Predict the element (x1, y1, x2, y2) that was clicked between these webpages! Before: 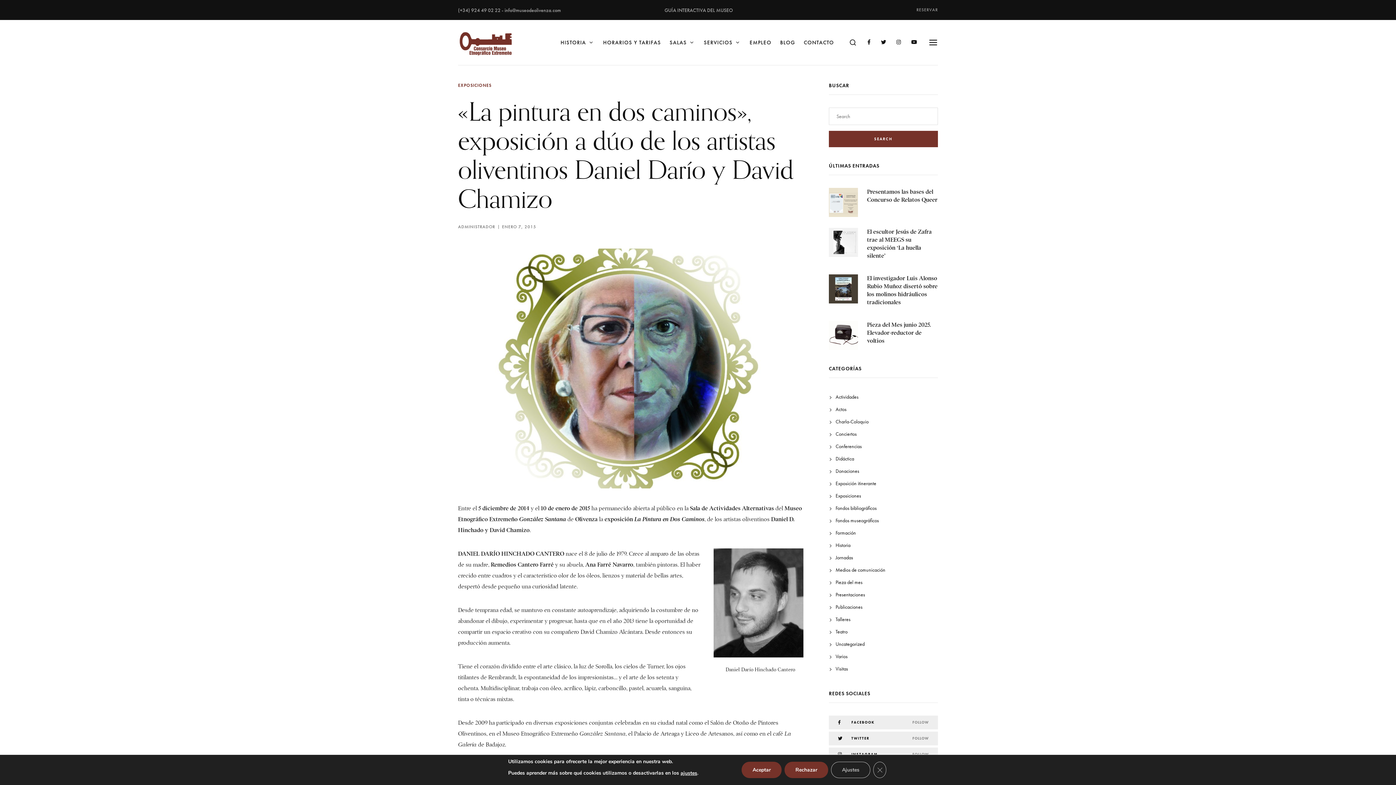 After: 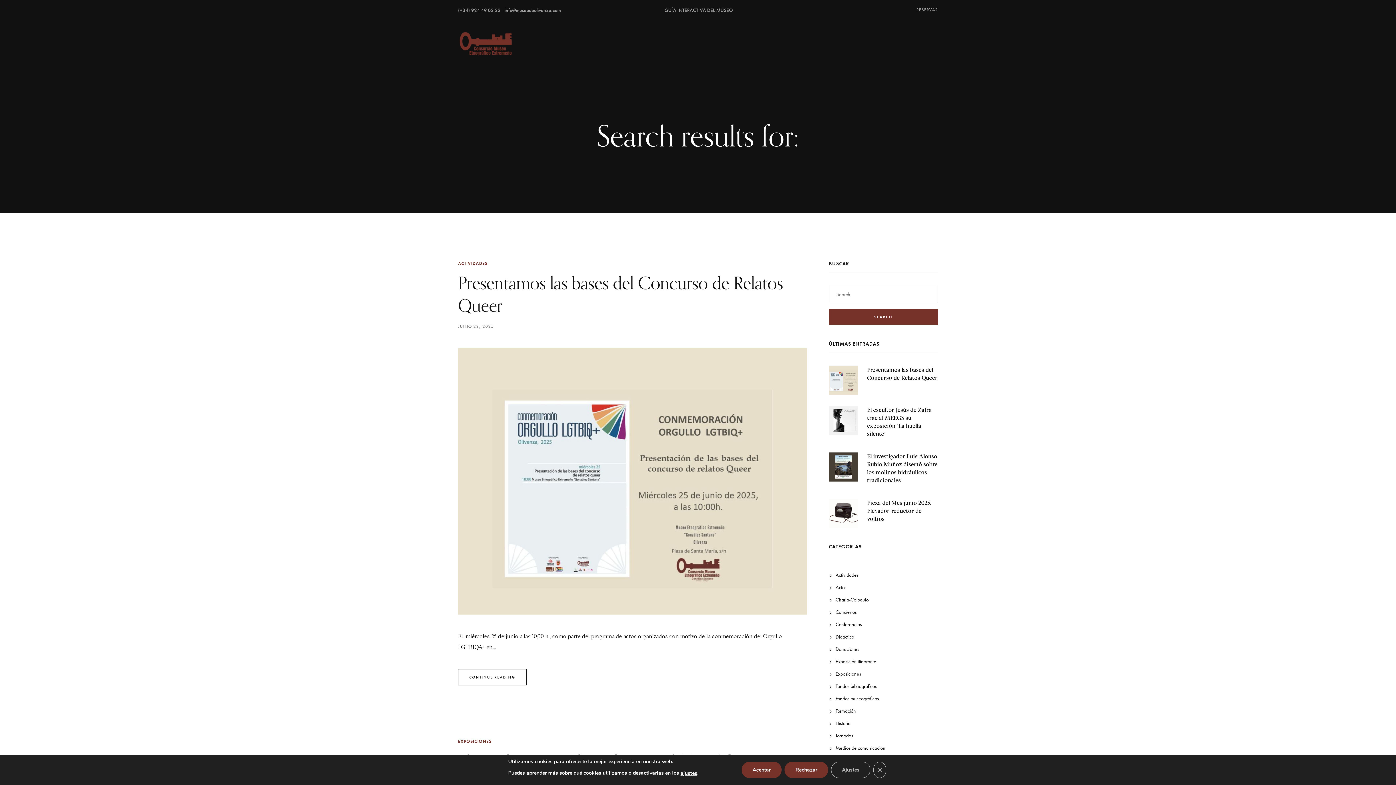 Action: bbox: (829, 130, 938, 147) label: SEARCH